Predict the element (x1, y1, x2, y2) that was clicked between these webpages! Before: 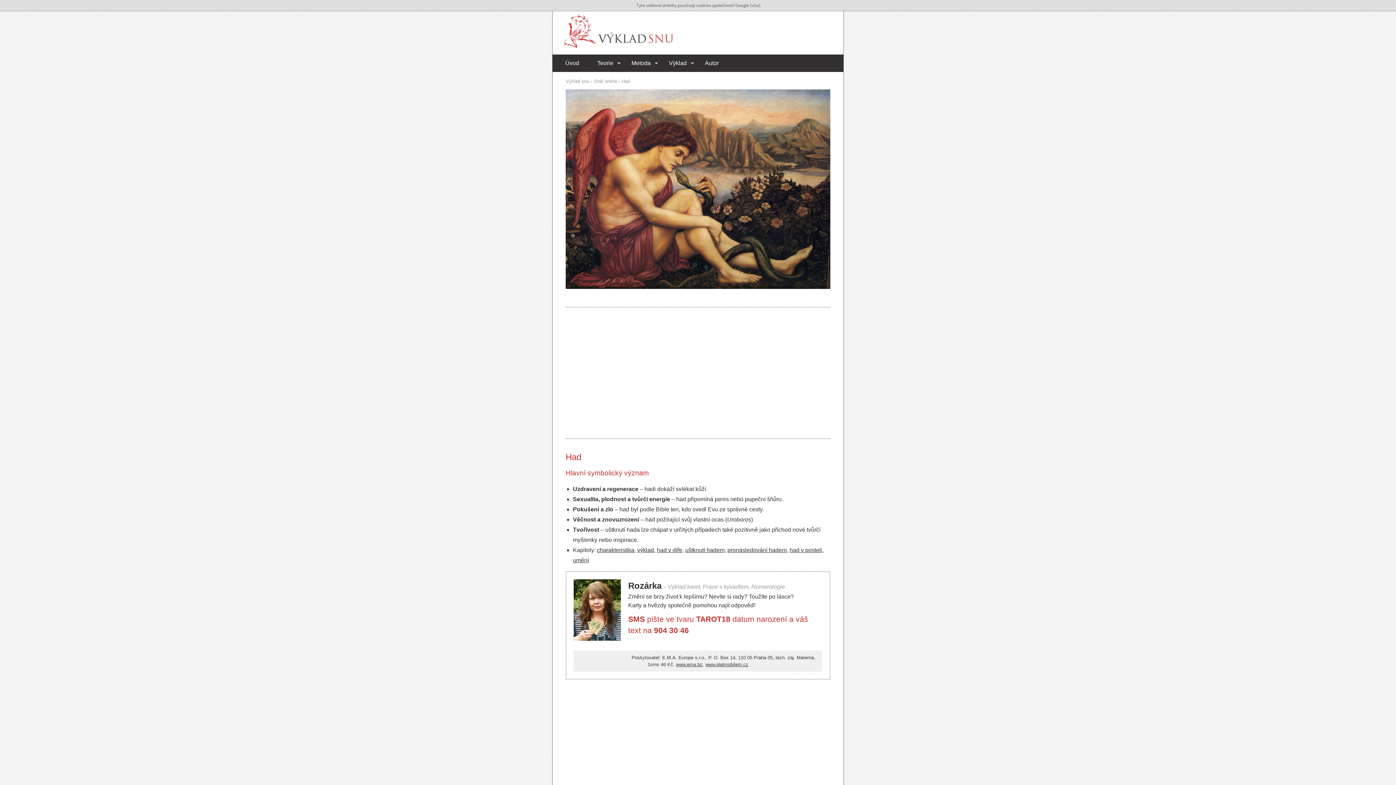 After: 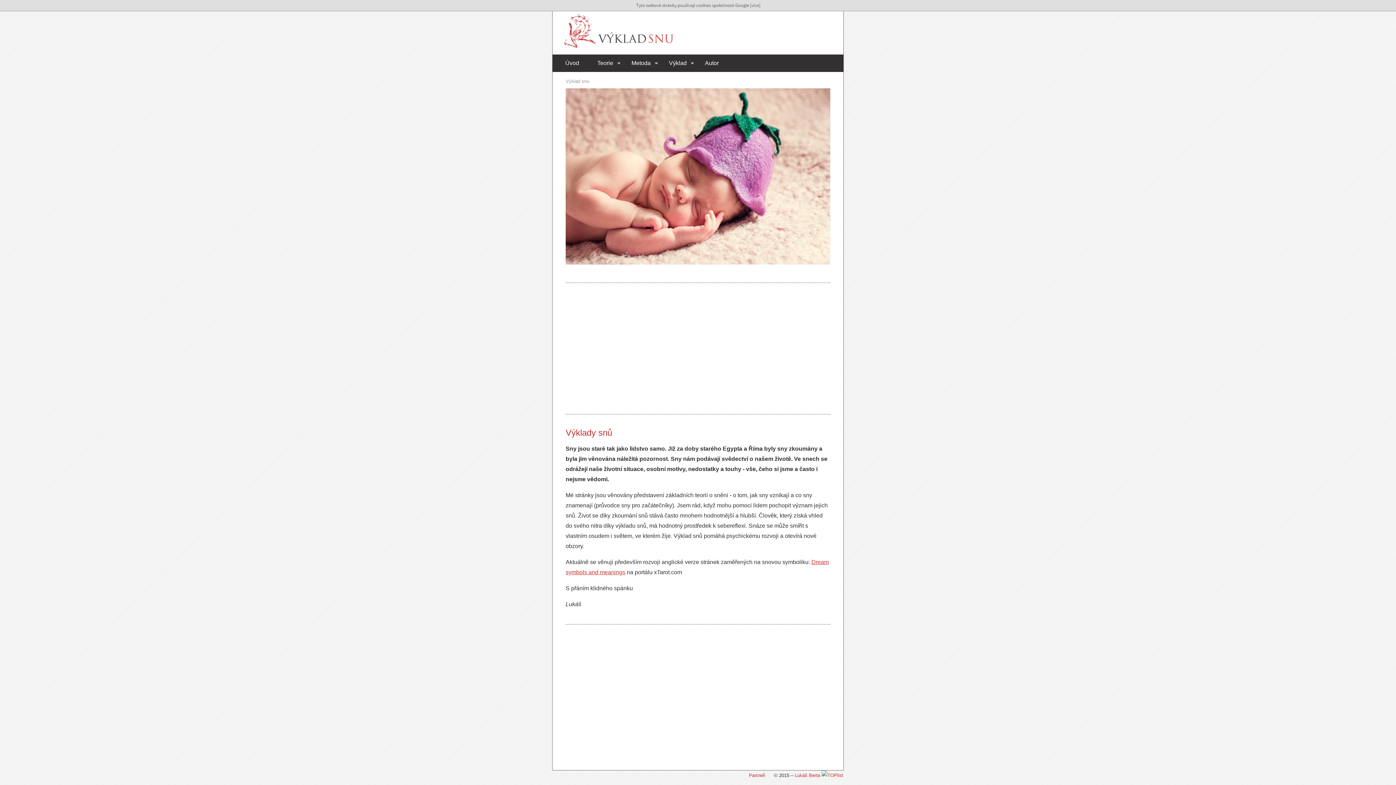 Action: label: Výklad snu bbox: (565, 78, 589, 83)